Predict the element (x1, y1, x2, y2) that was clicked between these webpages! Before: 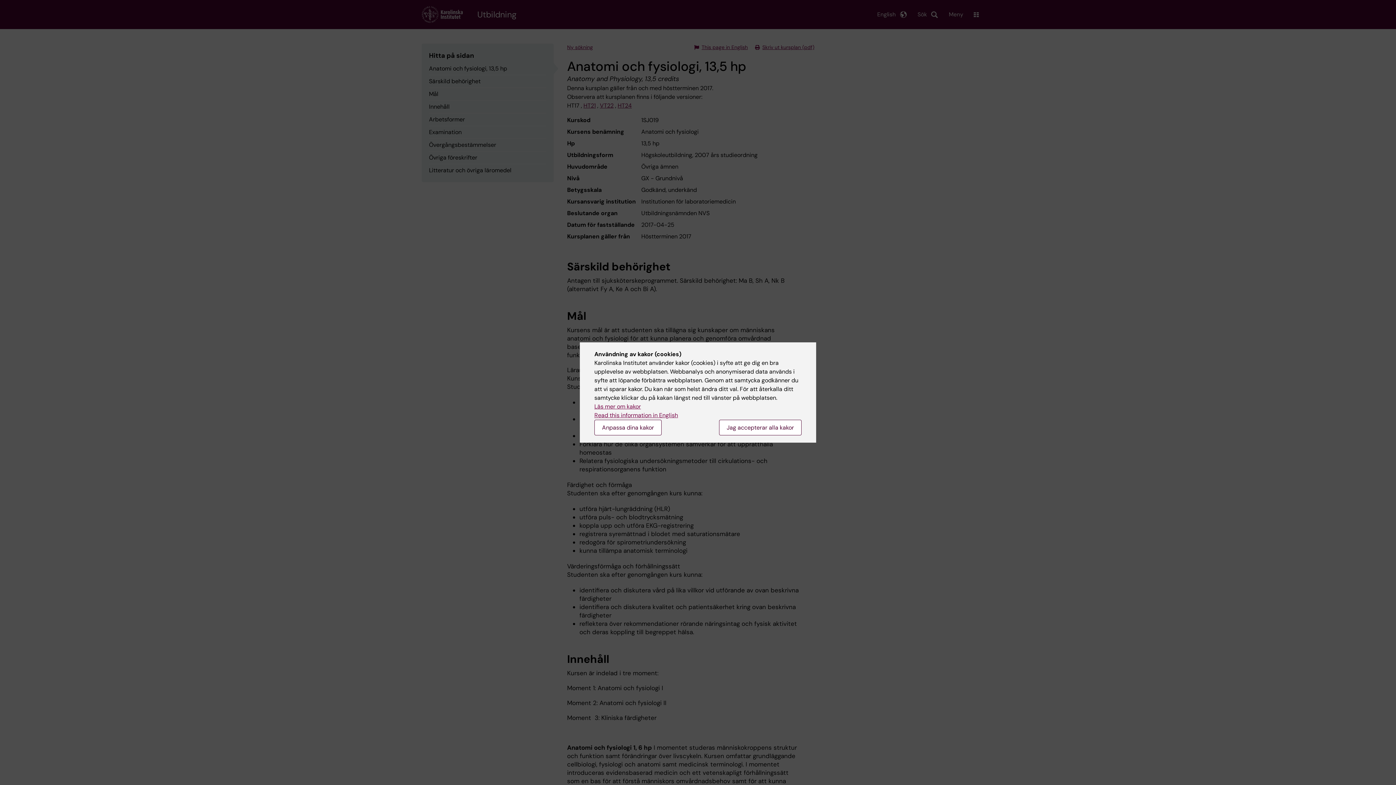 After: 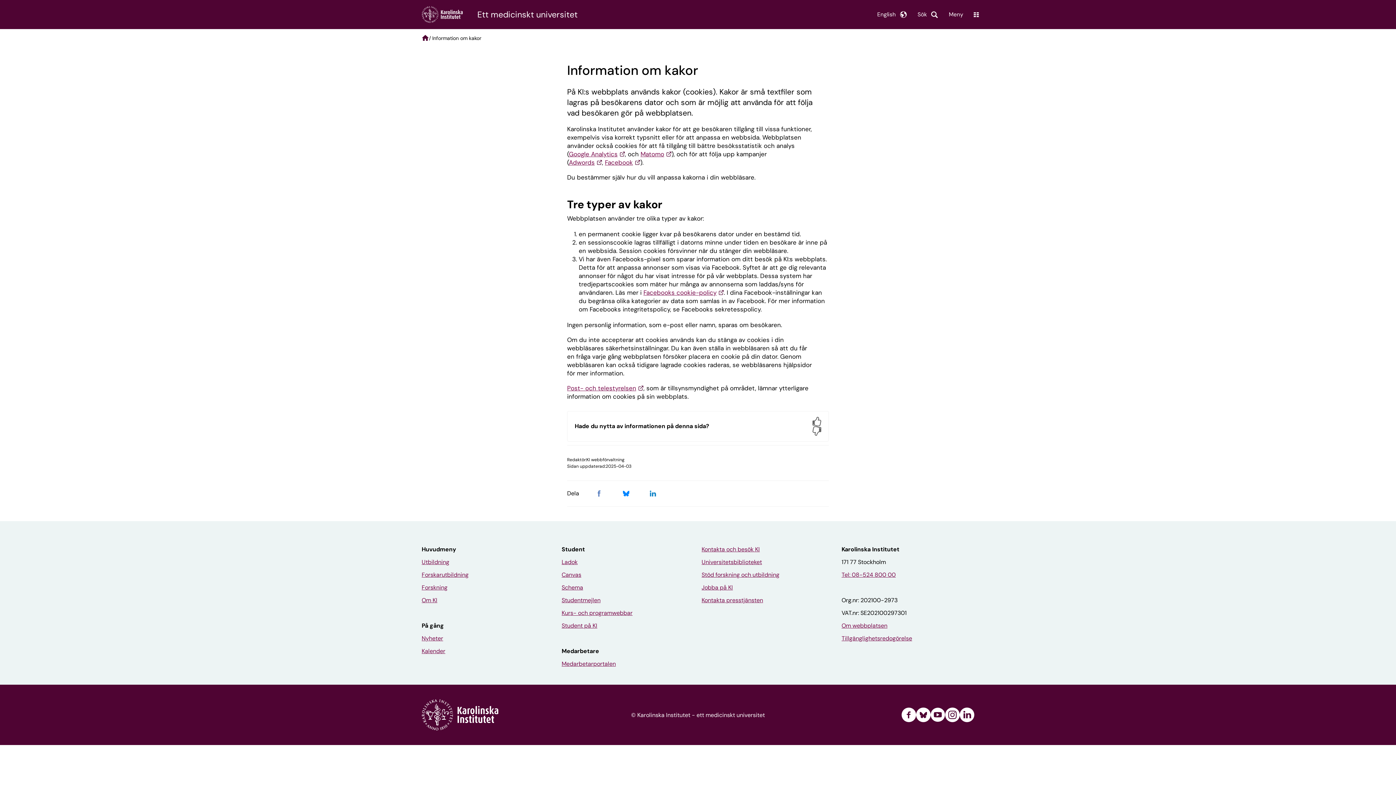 Action: bbox: (594, 402, 641, 410) label: Läs mer om kakor